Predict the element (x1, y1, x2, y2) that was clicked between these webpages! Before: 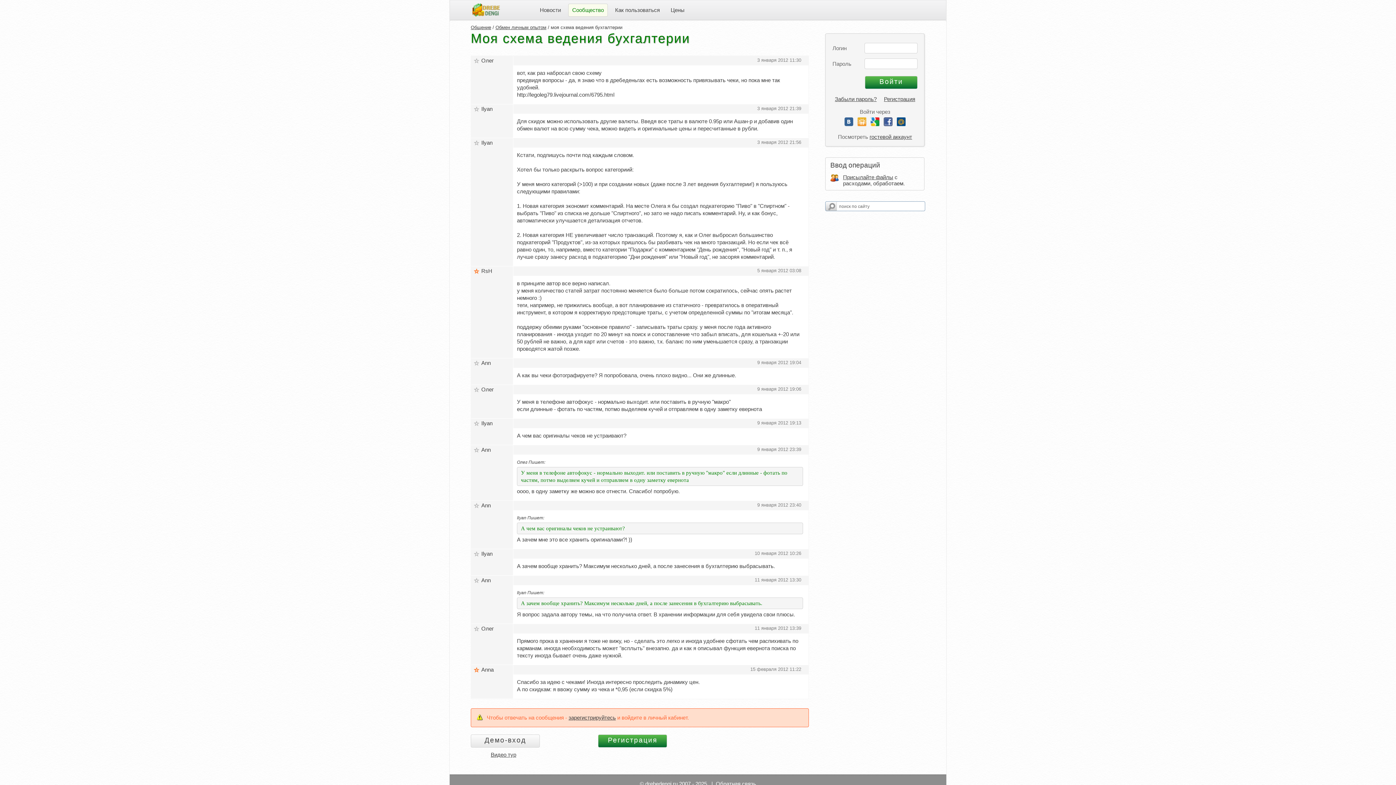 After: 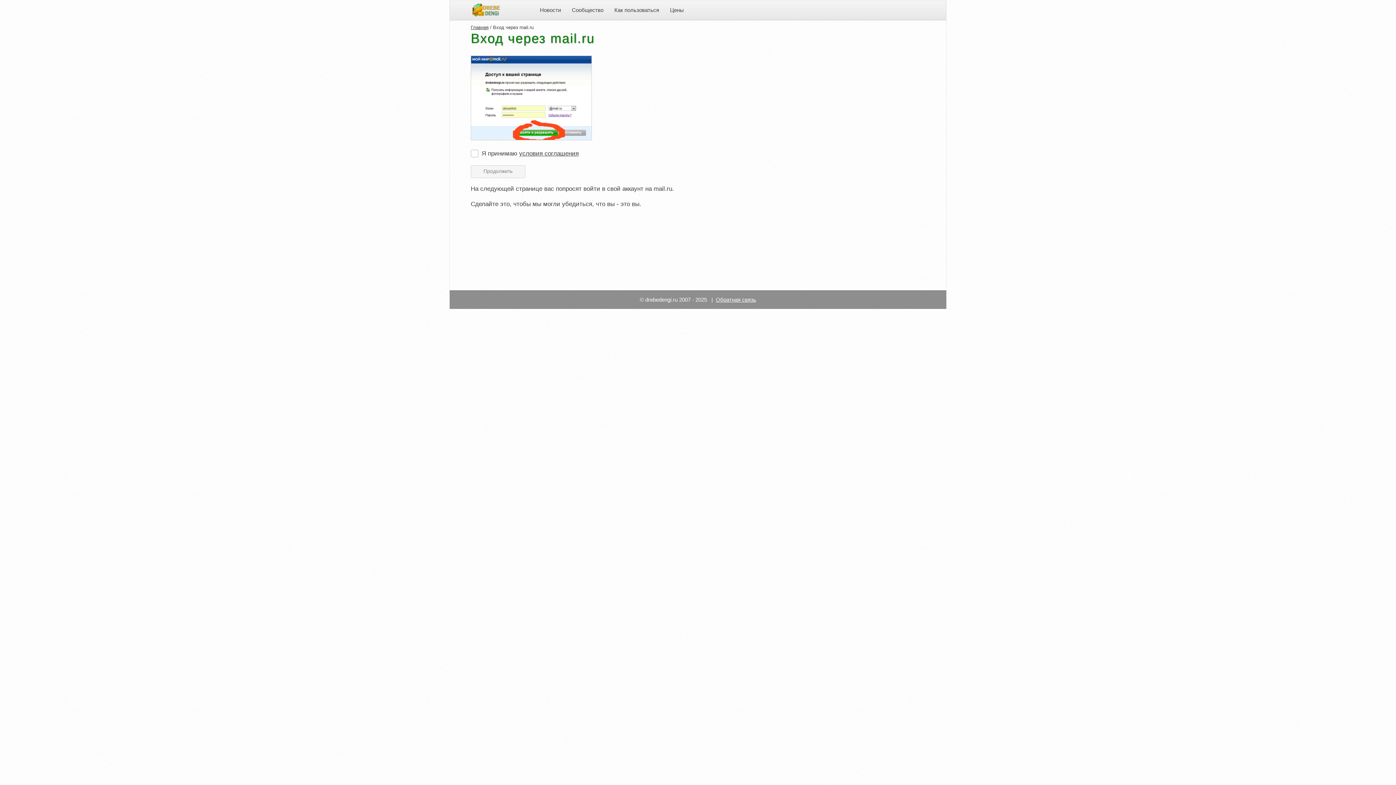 Action: bbox: (895, 121, 907, 127)